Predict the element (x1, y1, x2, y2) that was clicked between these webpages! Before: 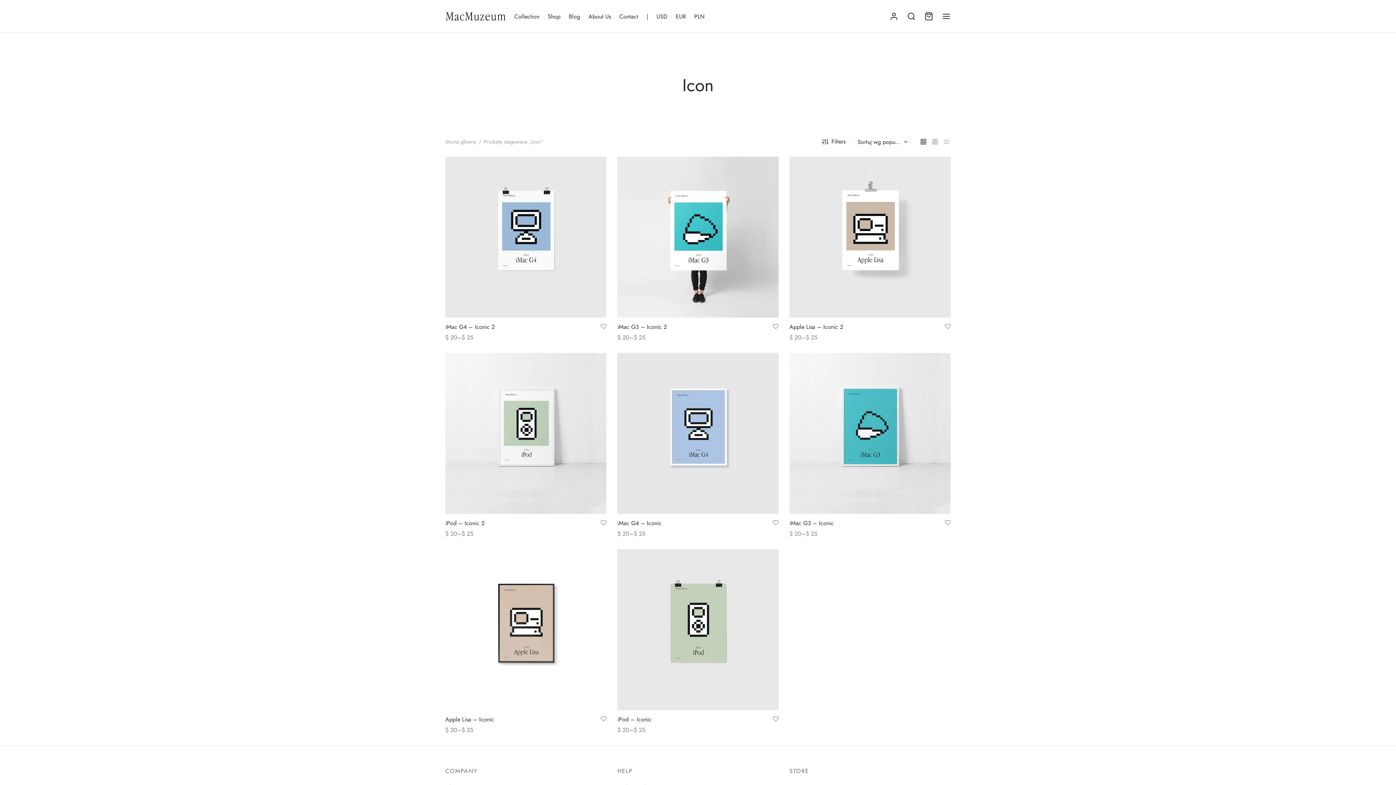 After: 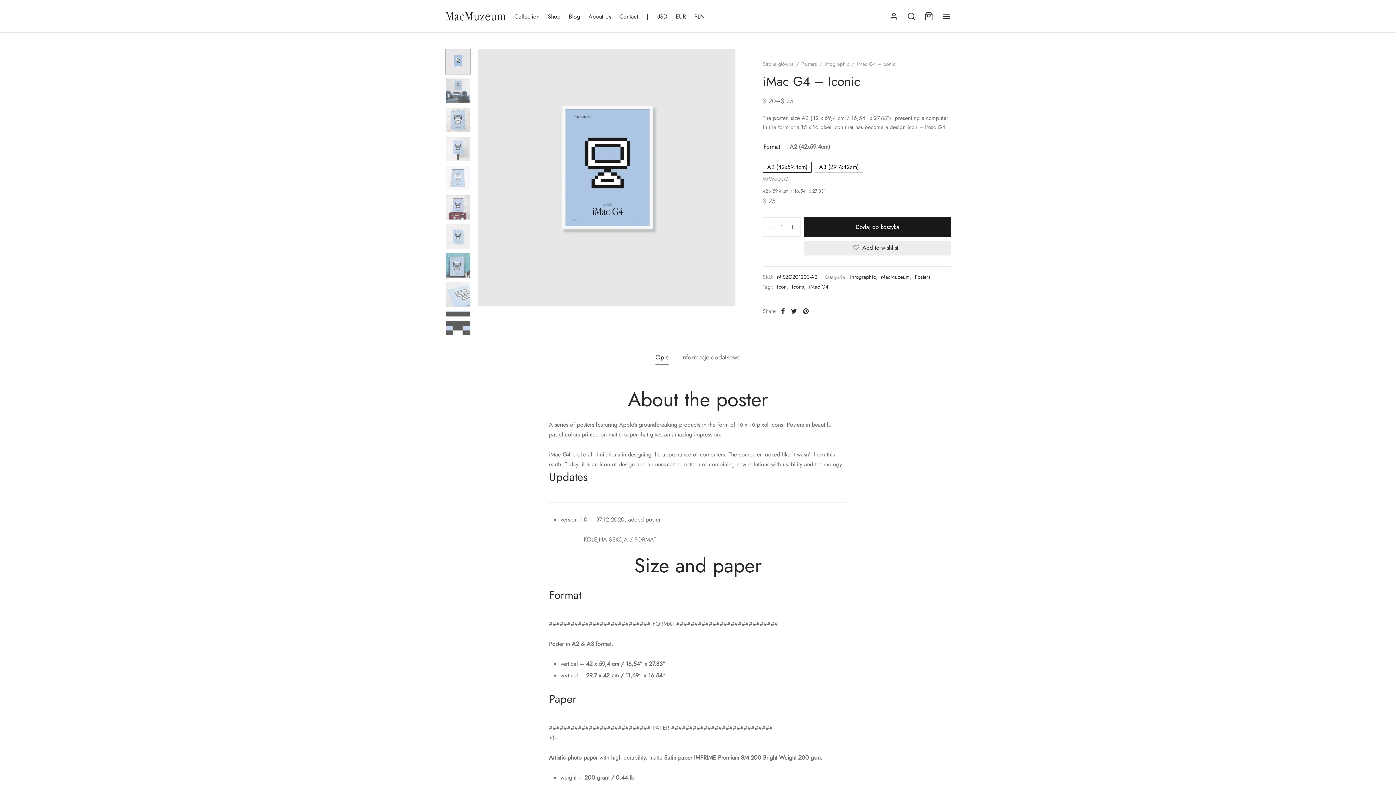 Action: bbox: (617, 519, 661, 527) label: iMac G4 – Iconic